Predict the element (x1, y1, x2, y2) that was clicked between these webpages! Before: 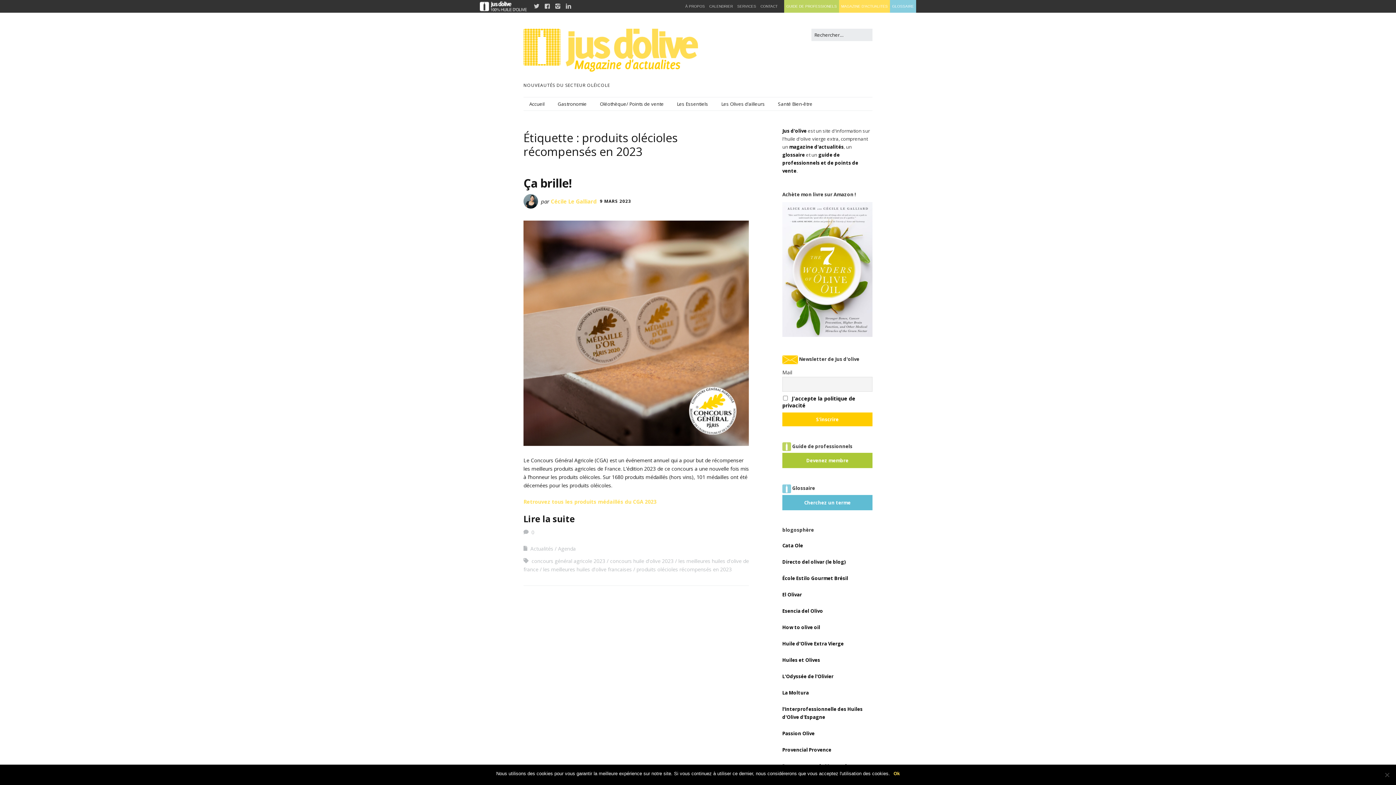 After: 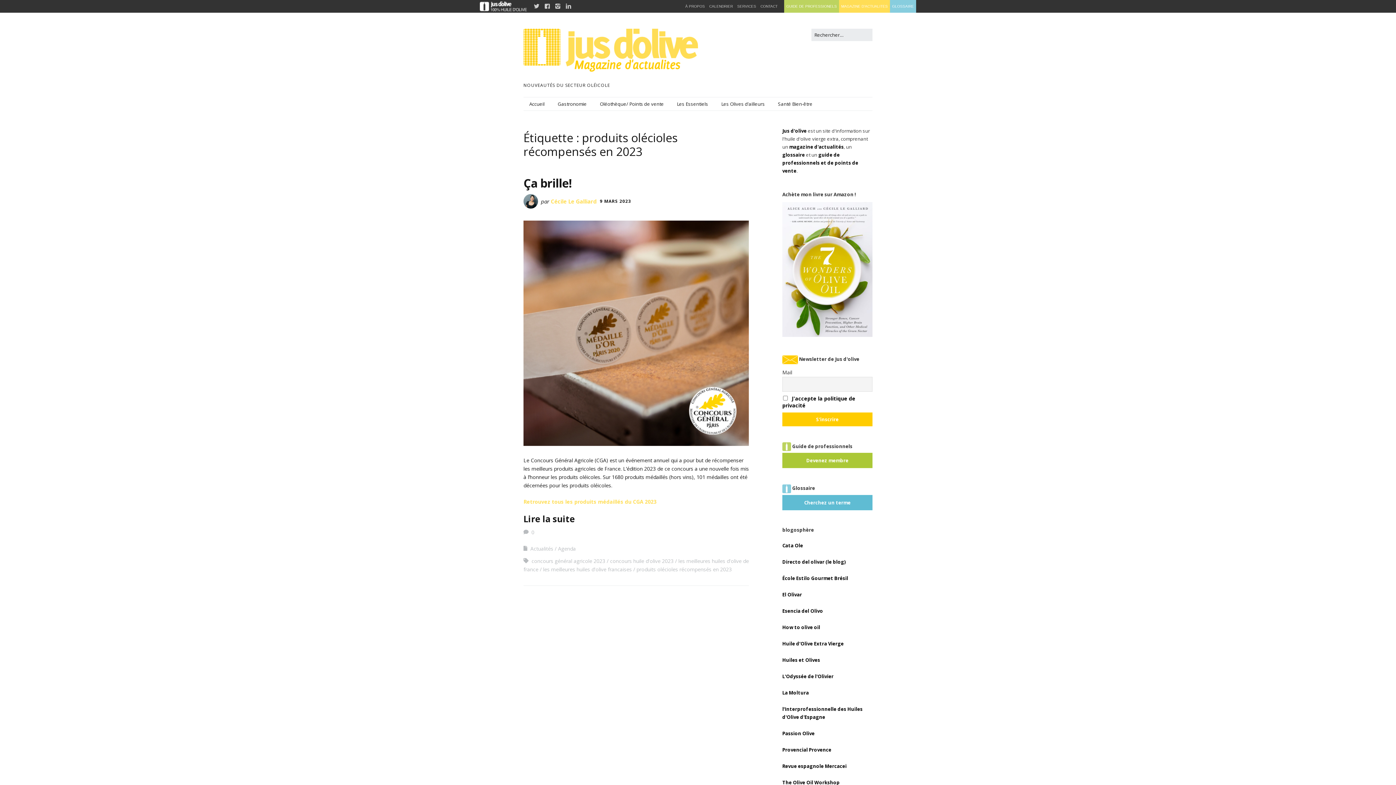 Action: label: Ok bbox: (893, 770, 900, 777)